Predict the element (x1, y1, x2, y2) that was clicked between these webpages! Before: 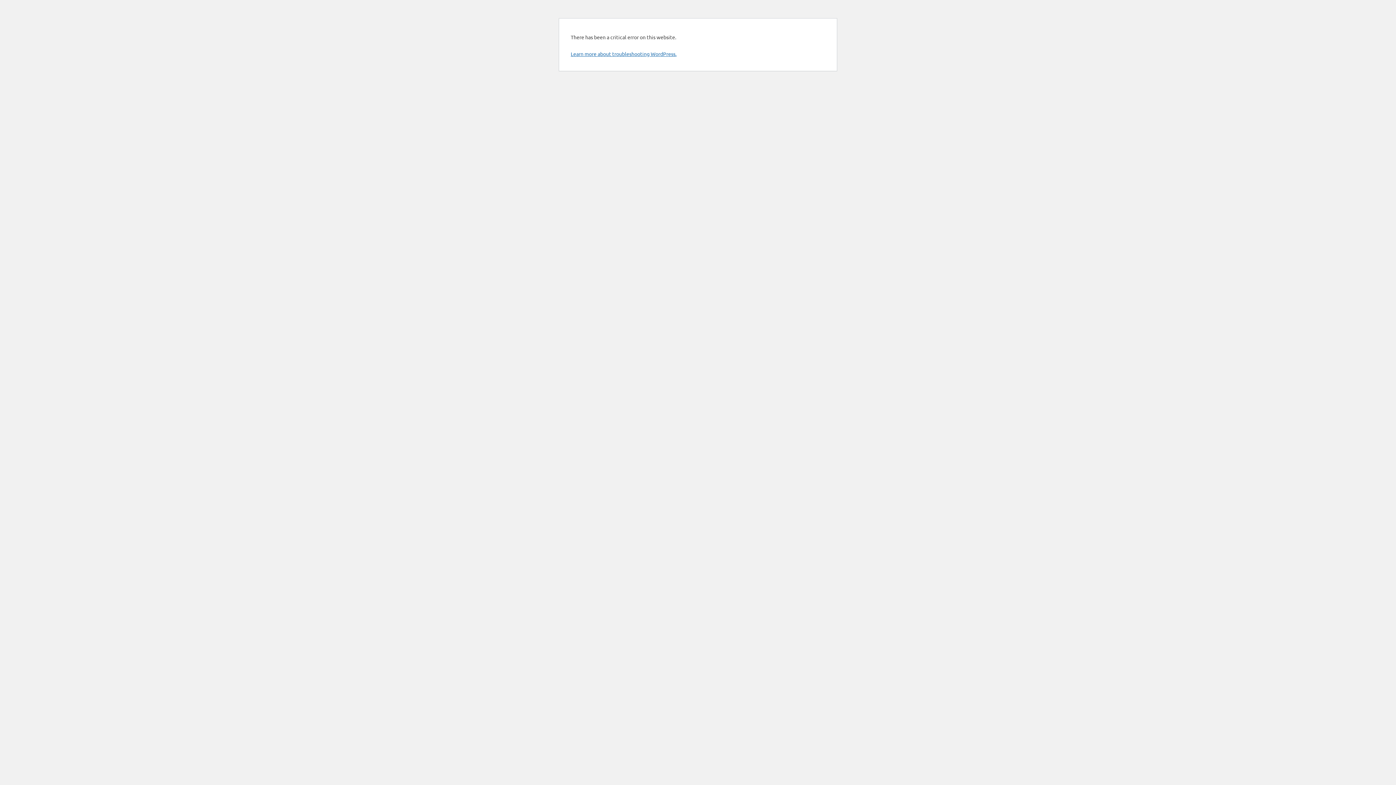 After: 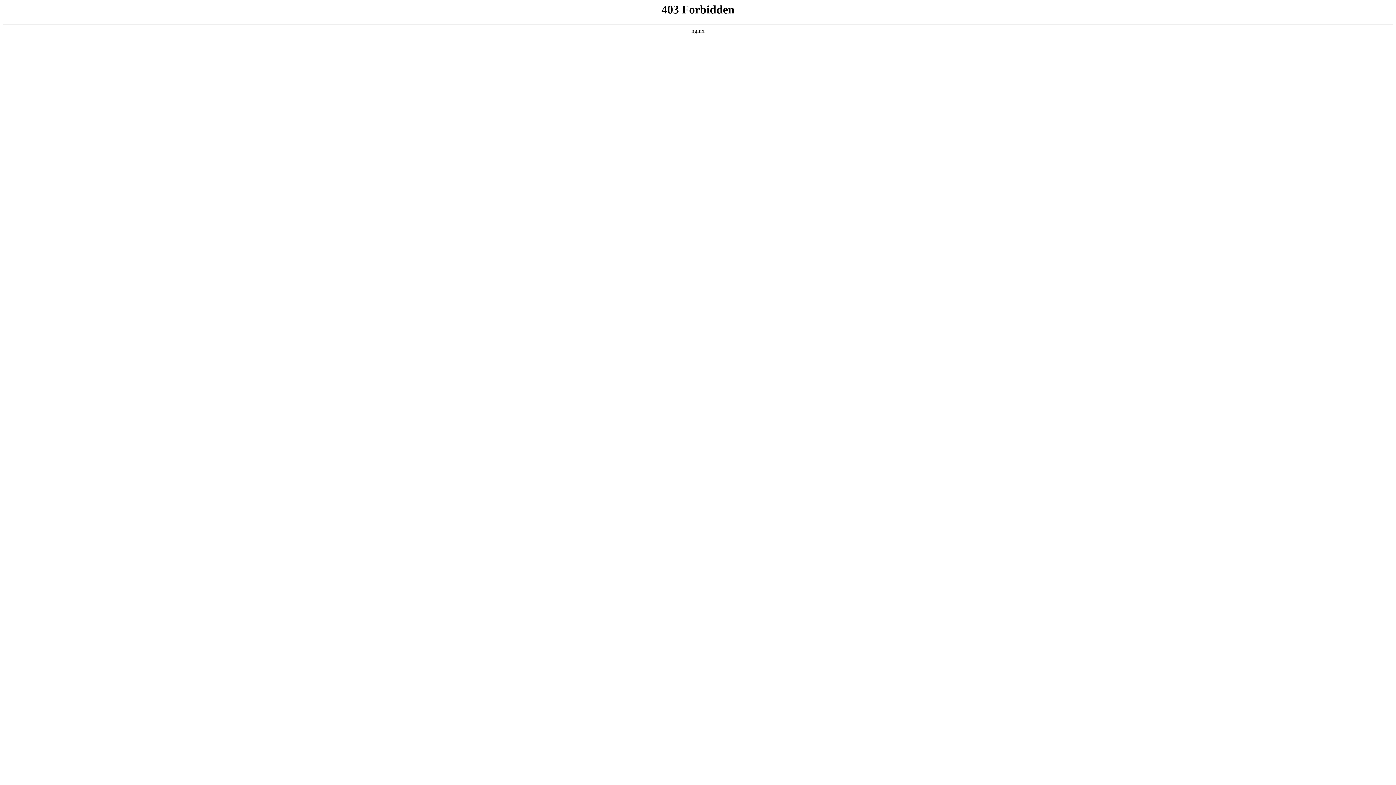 Action: label: Learn more about troubleshooting WordPress. bbox: (570, 50, 676, 57)